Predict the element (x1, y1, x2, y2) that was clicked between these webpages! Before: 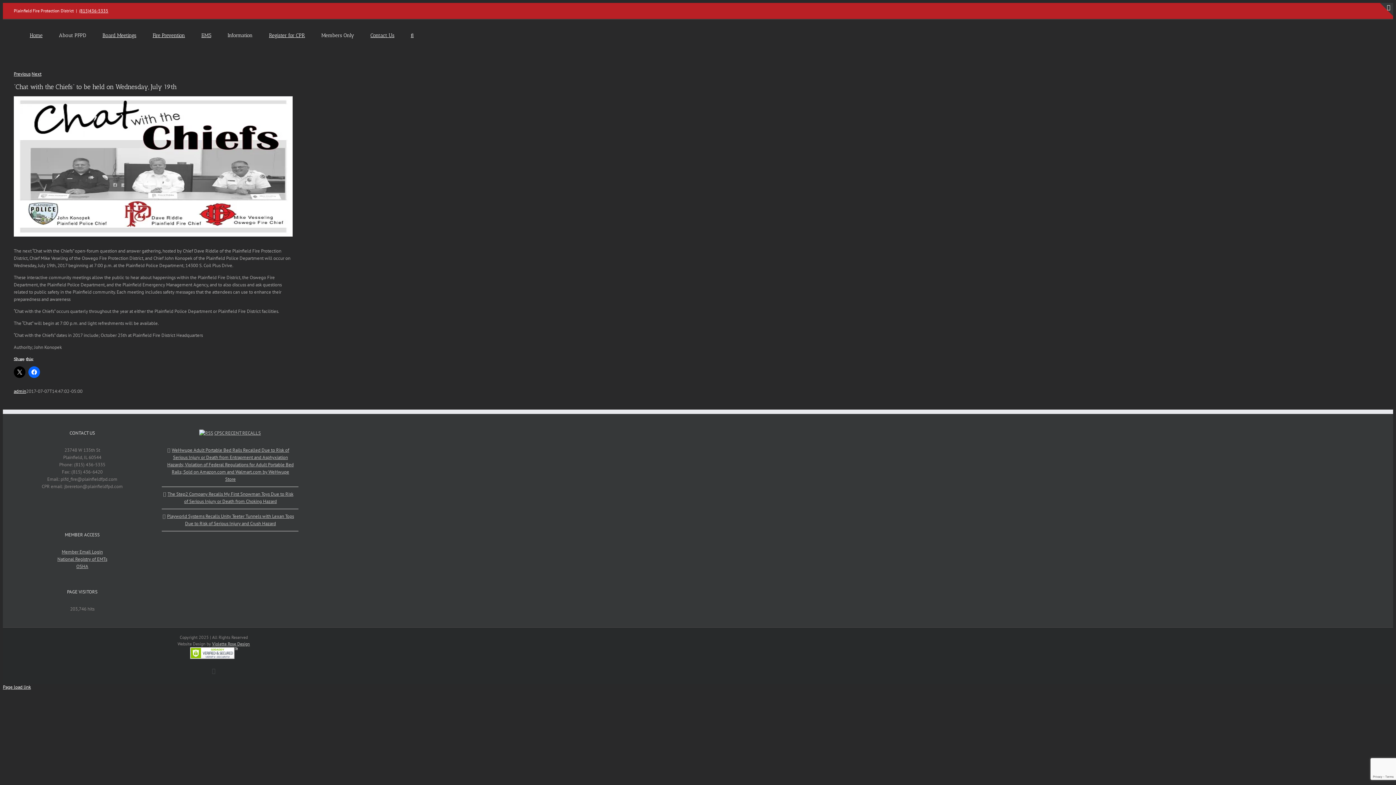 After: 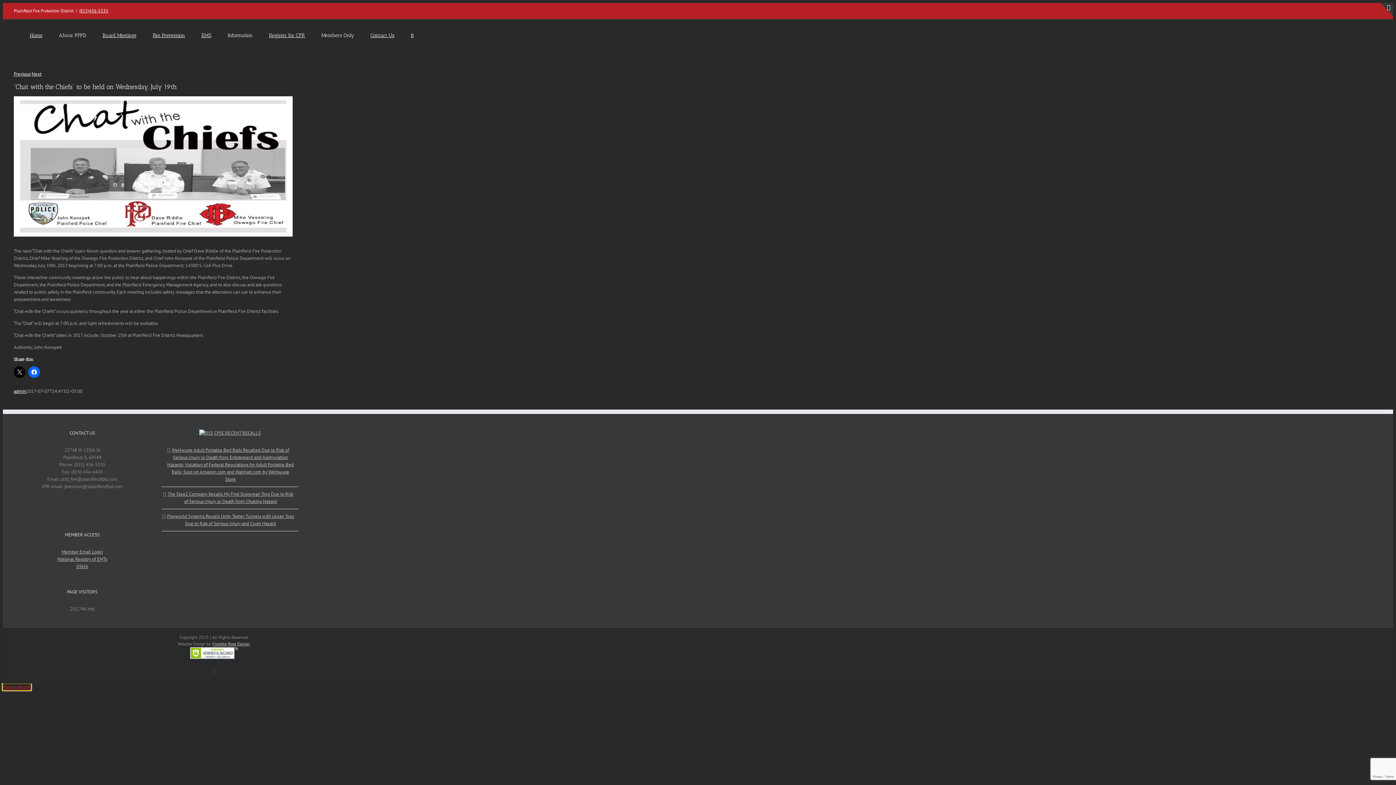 Action: label: Page load link bbox: (2, 684, 30, 690)